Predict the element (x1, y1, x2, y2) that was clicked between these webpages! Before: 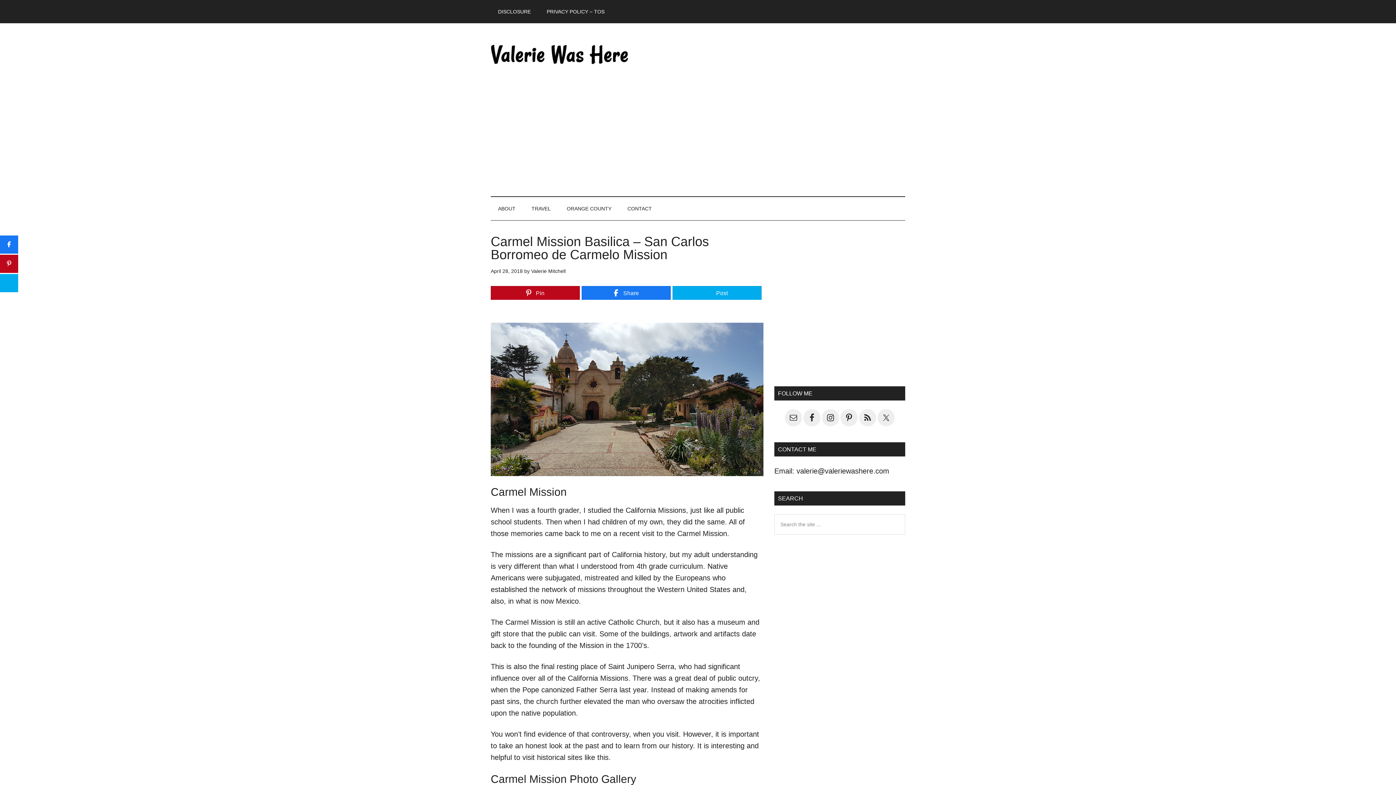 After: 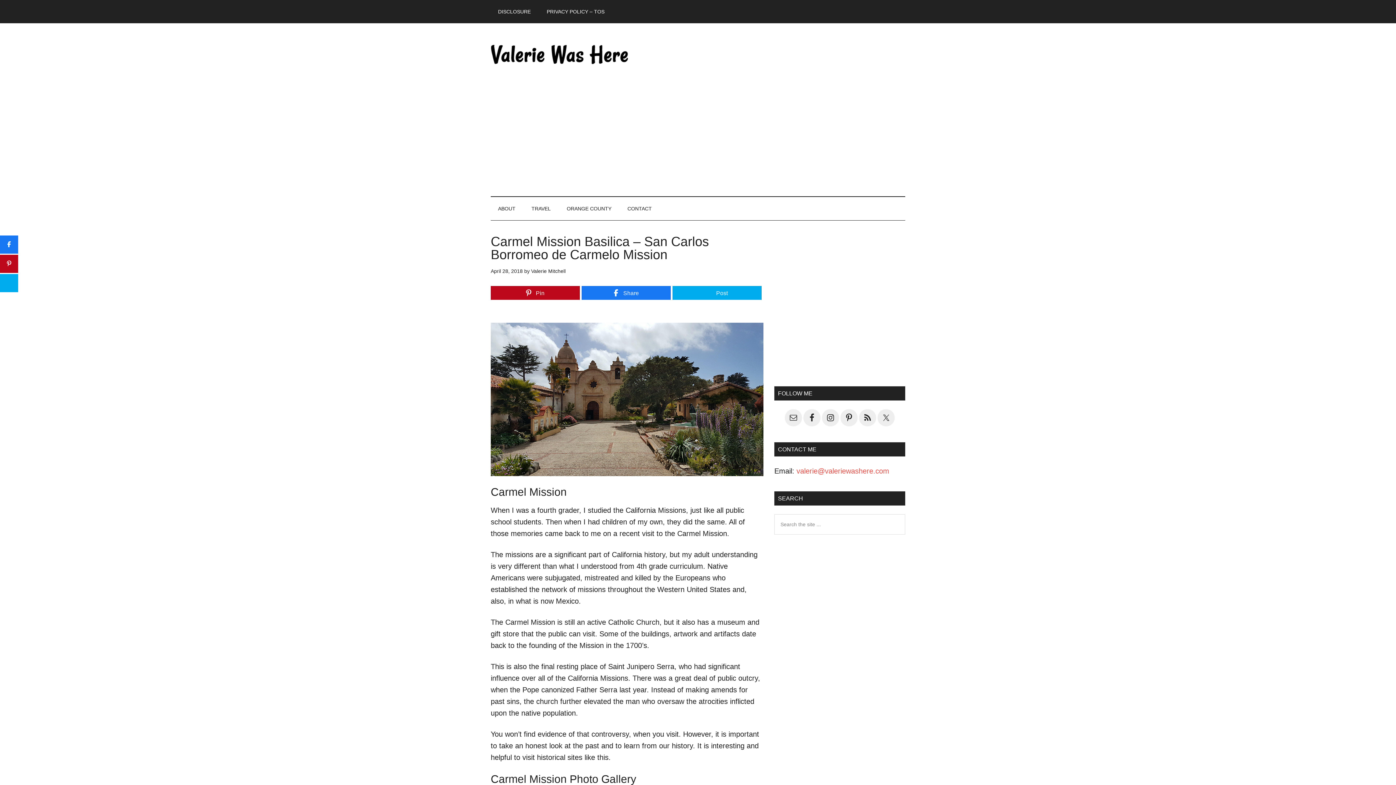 Action: label: valerie@valeriewashere.com bbox: (796, 467, 889, 475)